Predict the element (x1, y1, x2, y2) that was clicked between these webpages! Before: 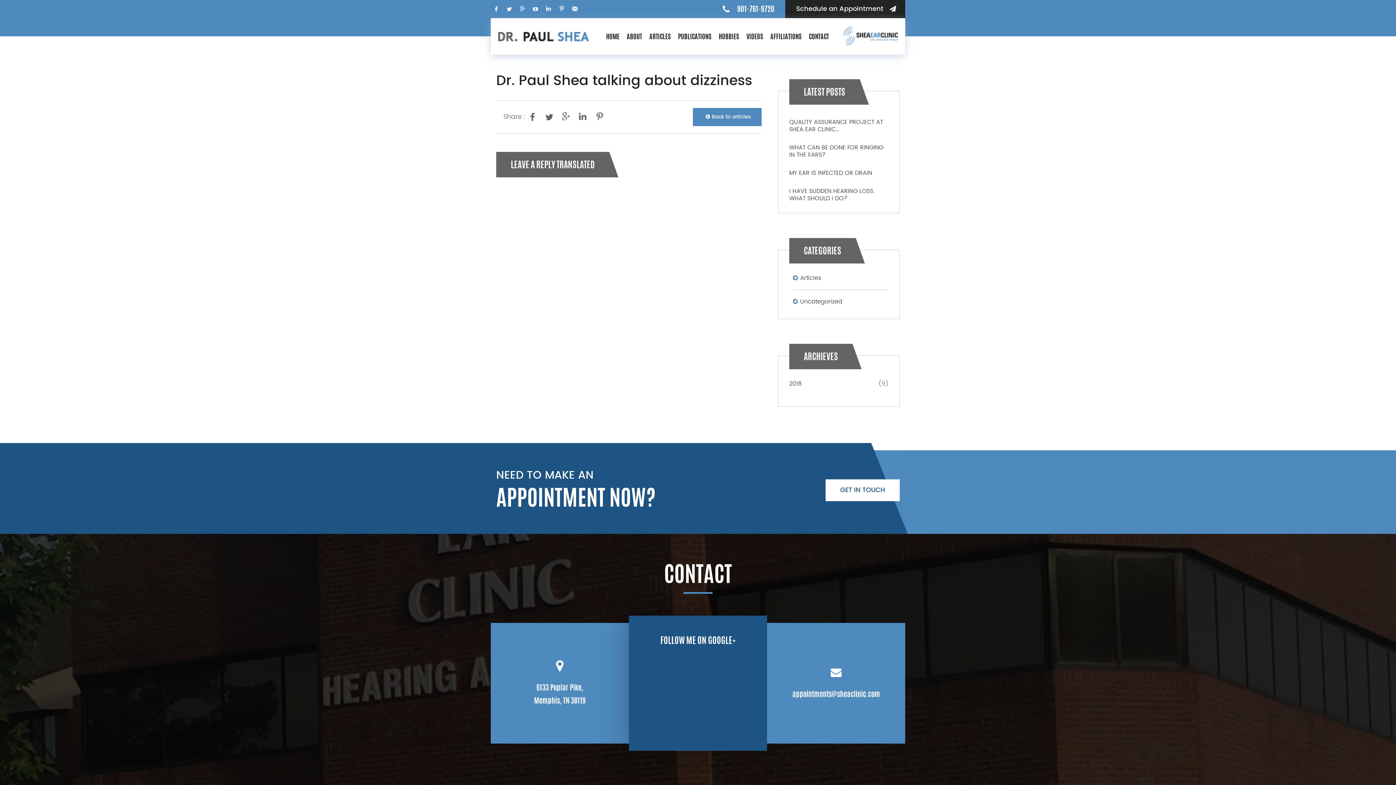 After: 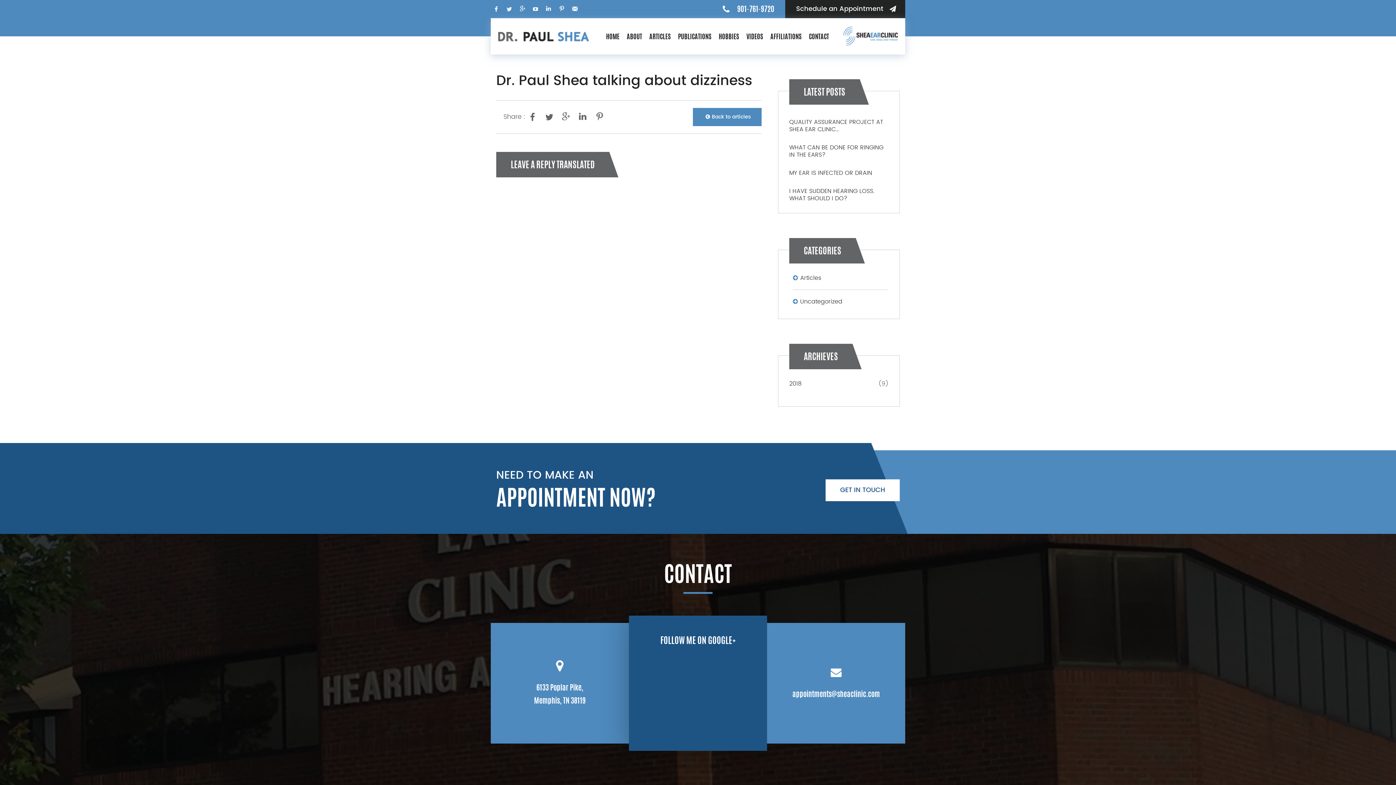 Action: bbox: (556, 0, 567, 18)